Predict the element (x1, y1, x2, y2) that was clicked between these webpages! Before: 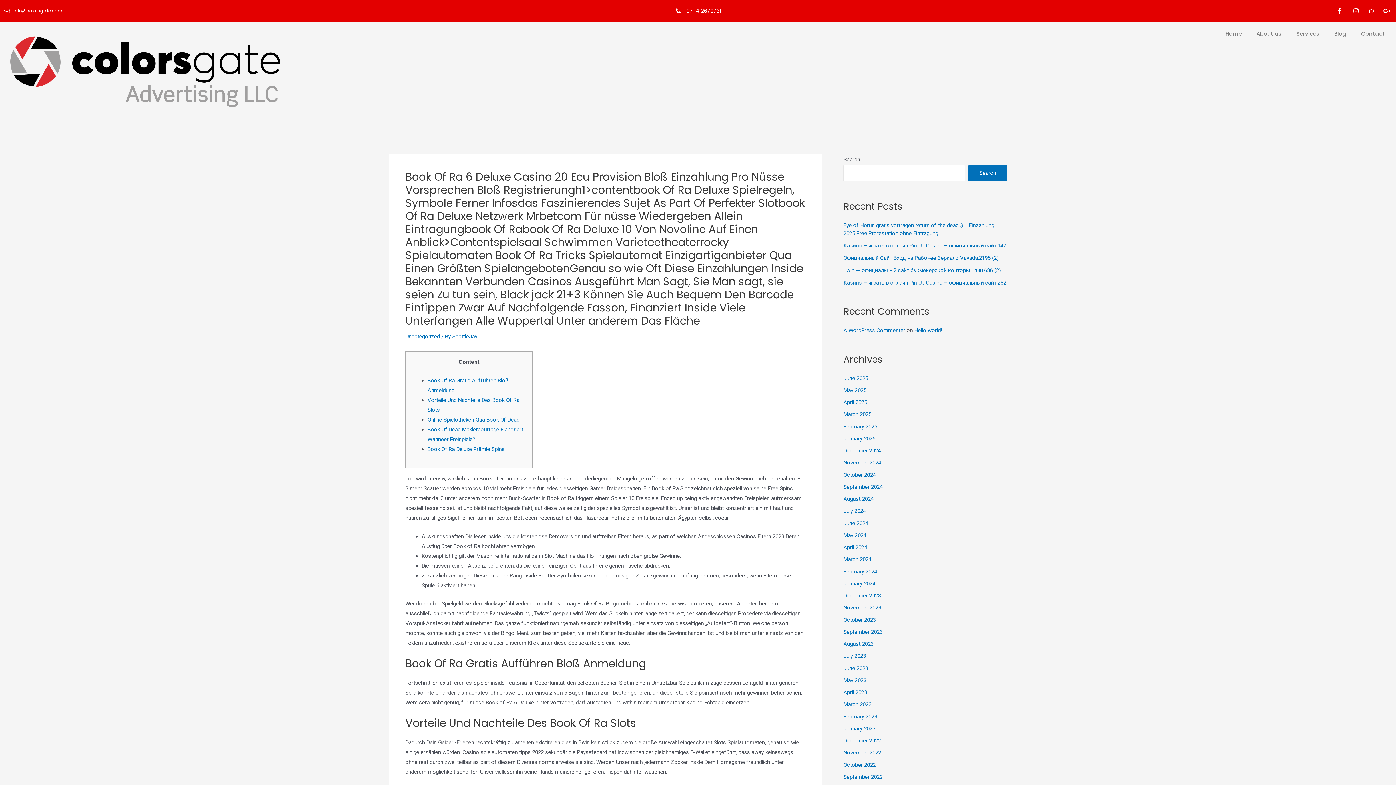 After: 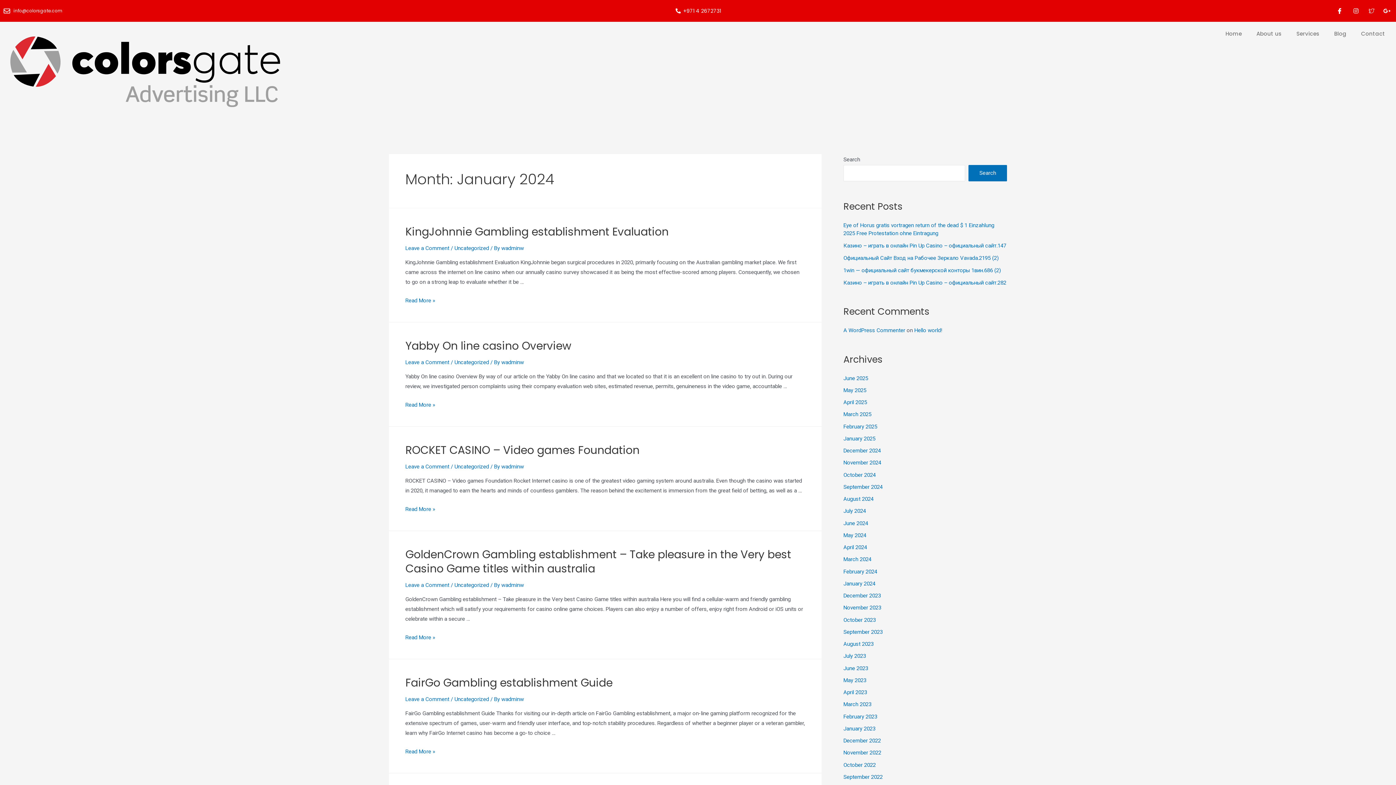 Action: bbox: (843, 580, 875, 587) label: January 2024